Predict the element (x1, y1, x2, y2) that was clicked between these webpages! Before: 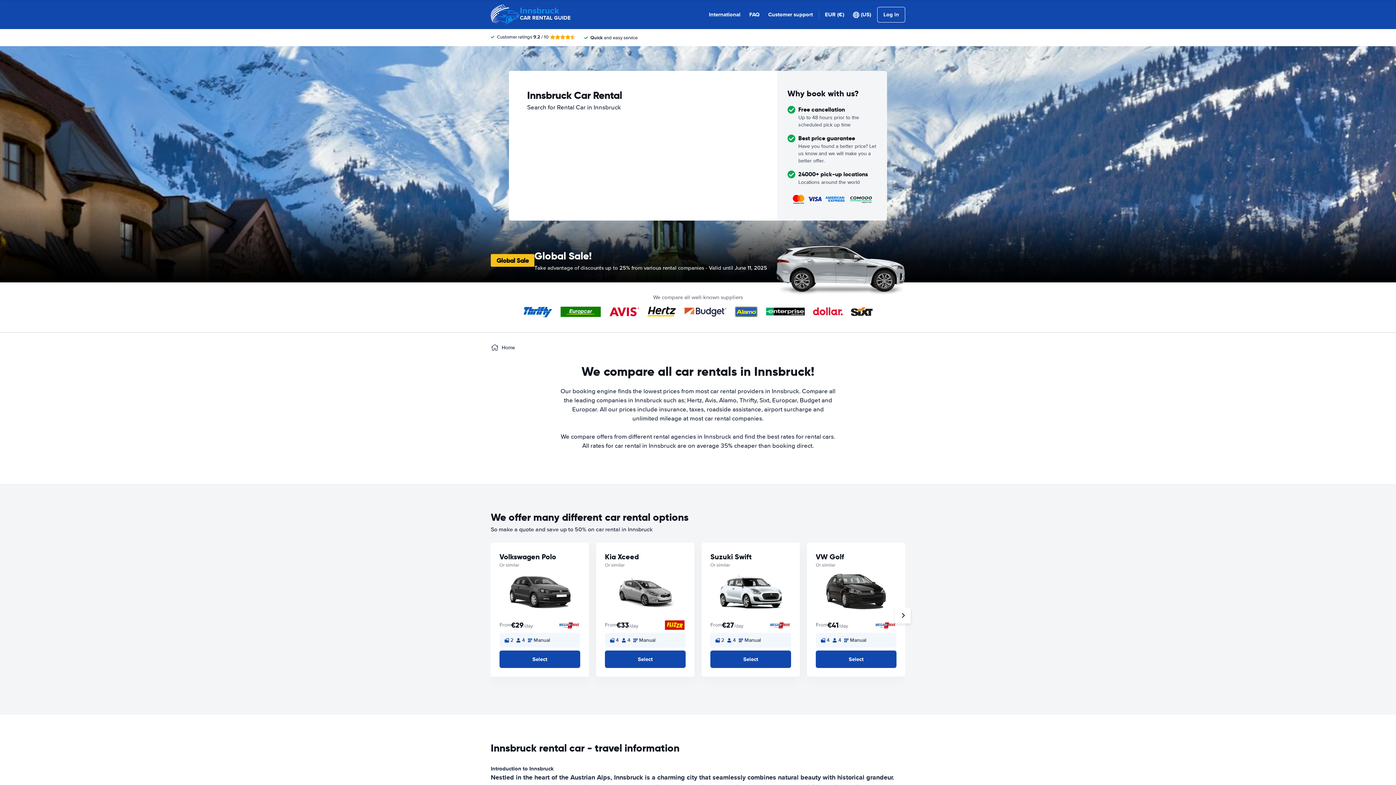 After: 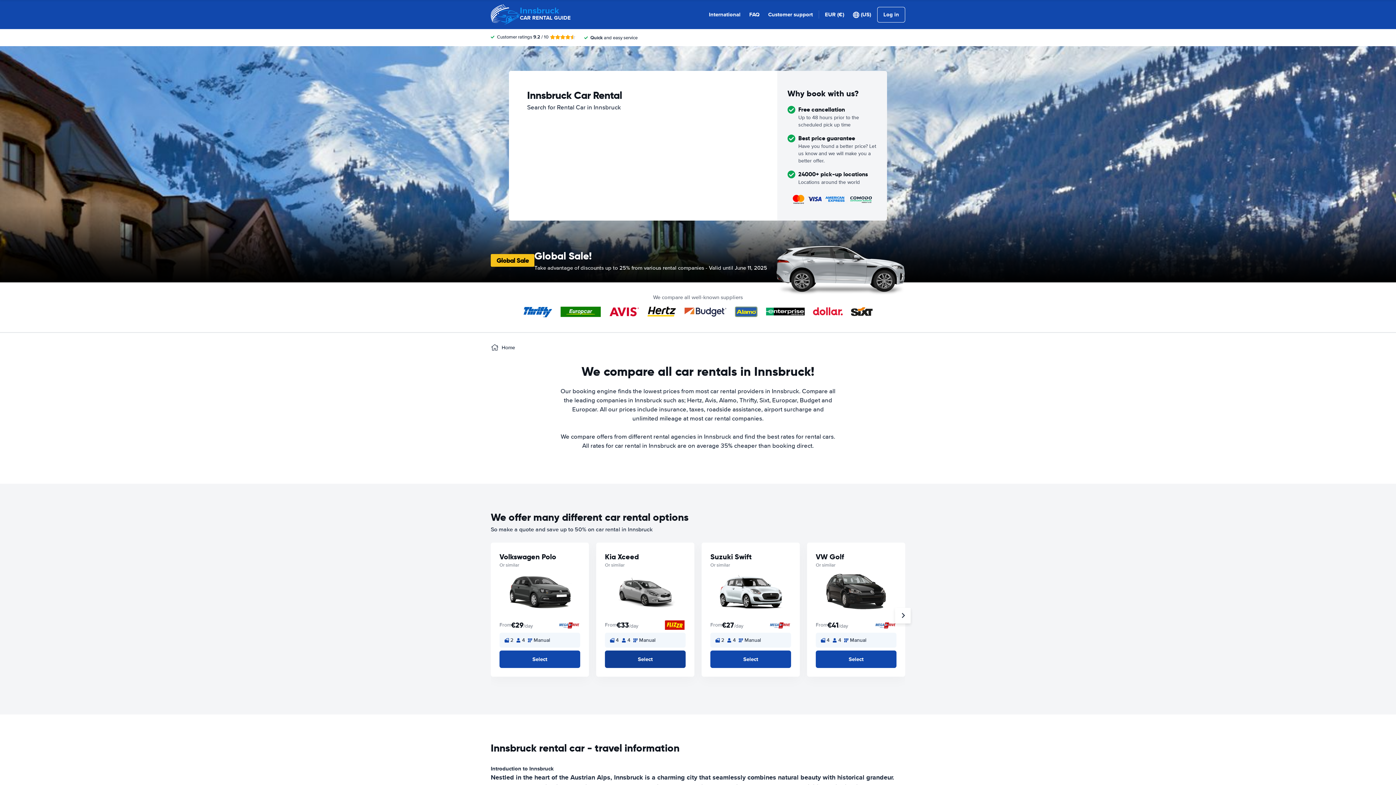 Action: label: Select bbox: (605, 650, 685, 668)